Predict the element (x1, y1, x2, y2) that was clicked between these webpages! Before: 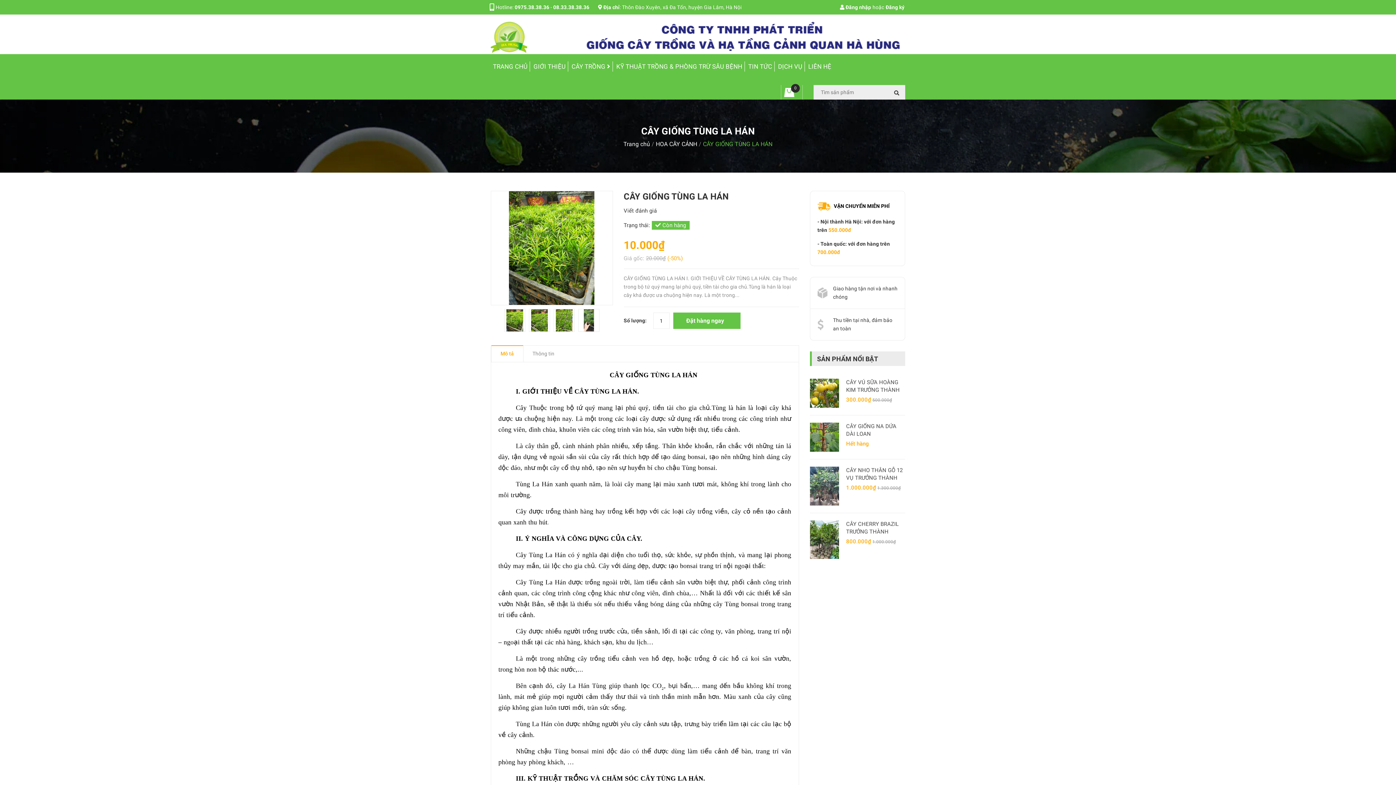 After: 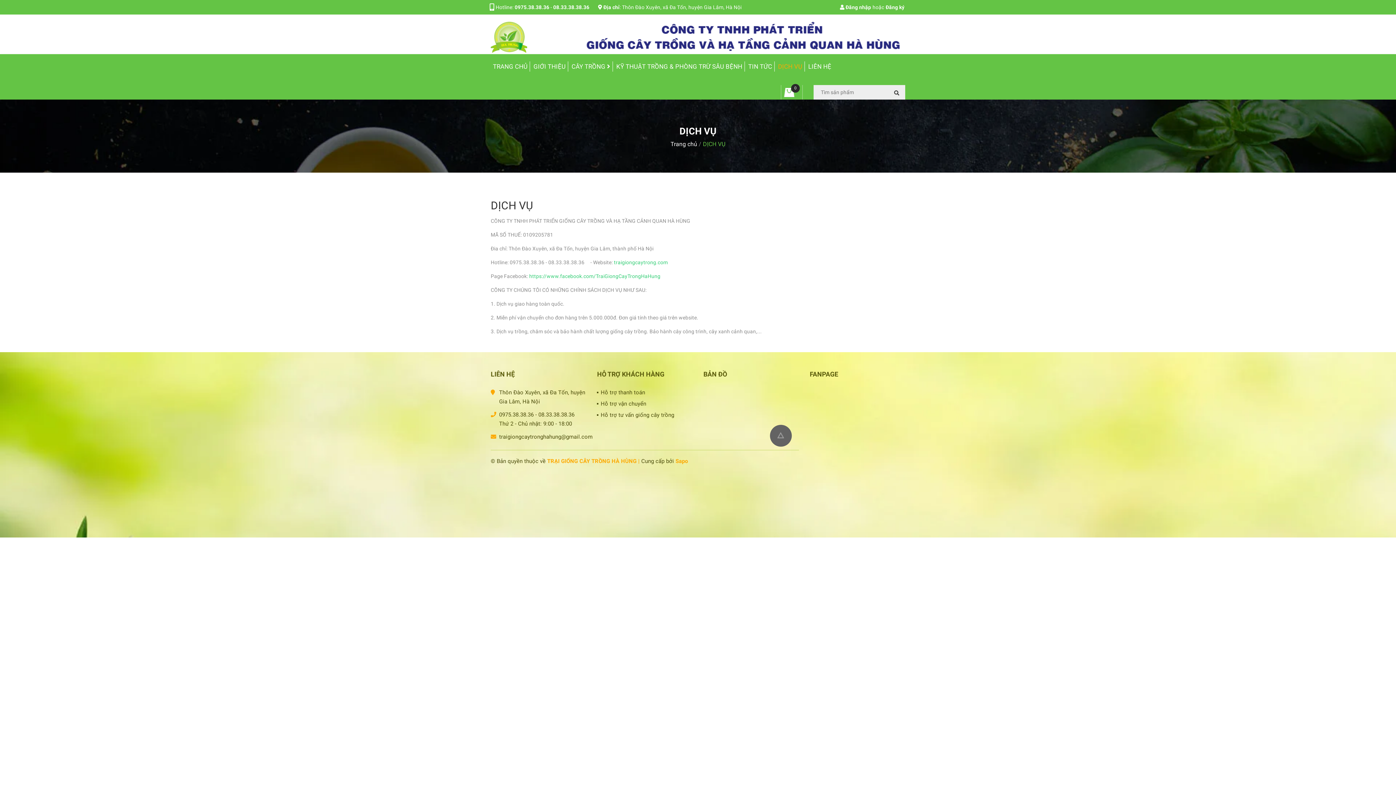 Action: label: DỊCH VỤ bbox: (778, 61, 802, 71)